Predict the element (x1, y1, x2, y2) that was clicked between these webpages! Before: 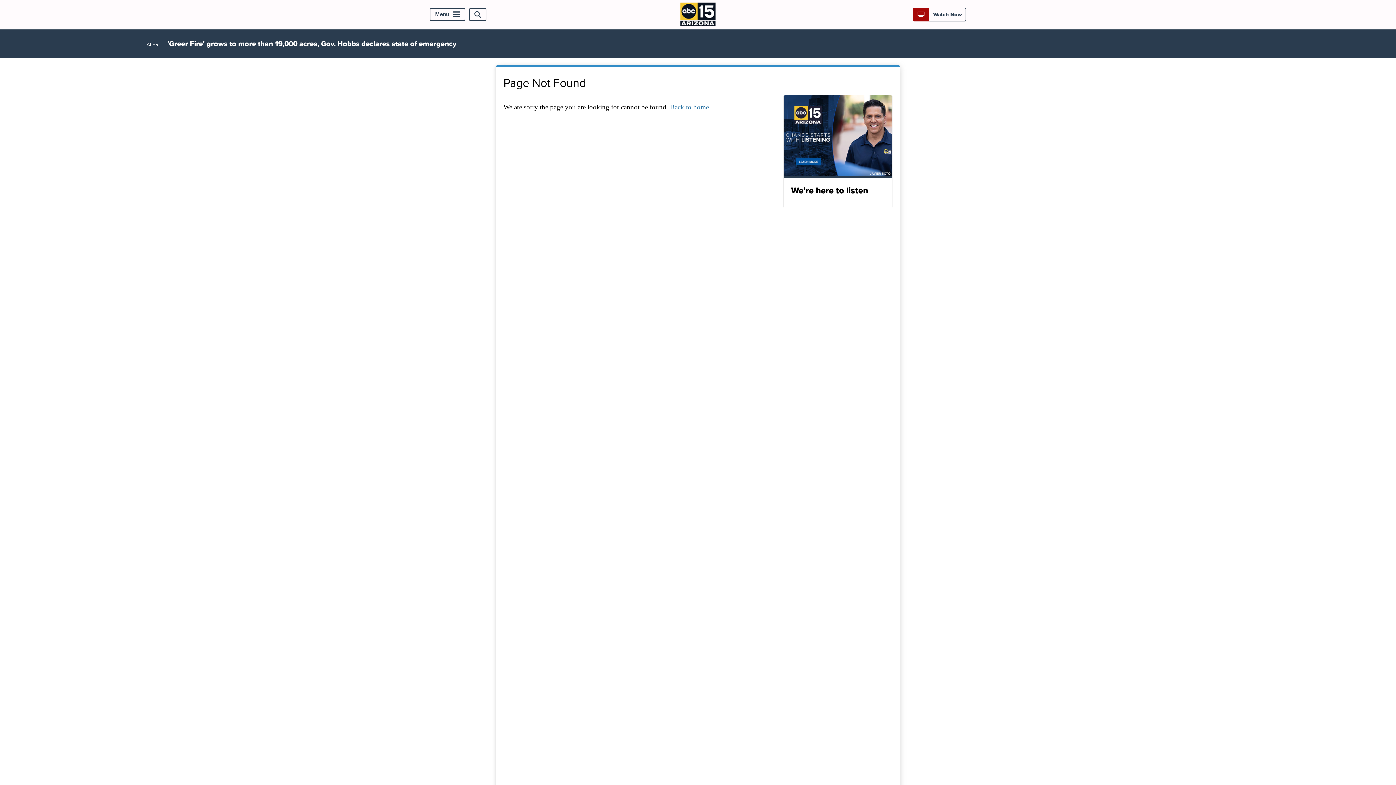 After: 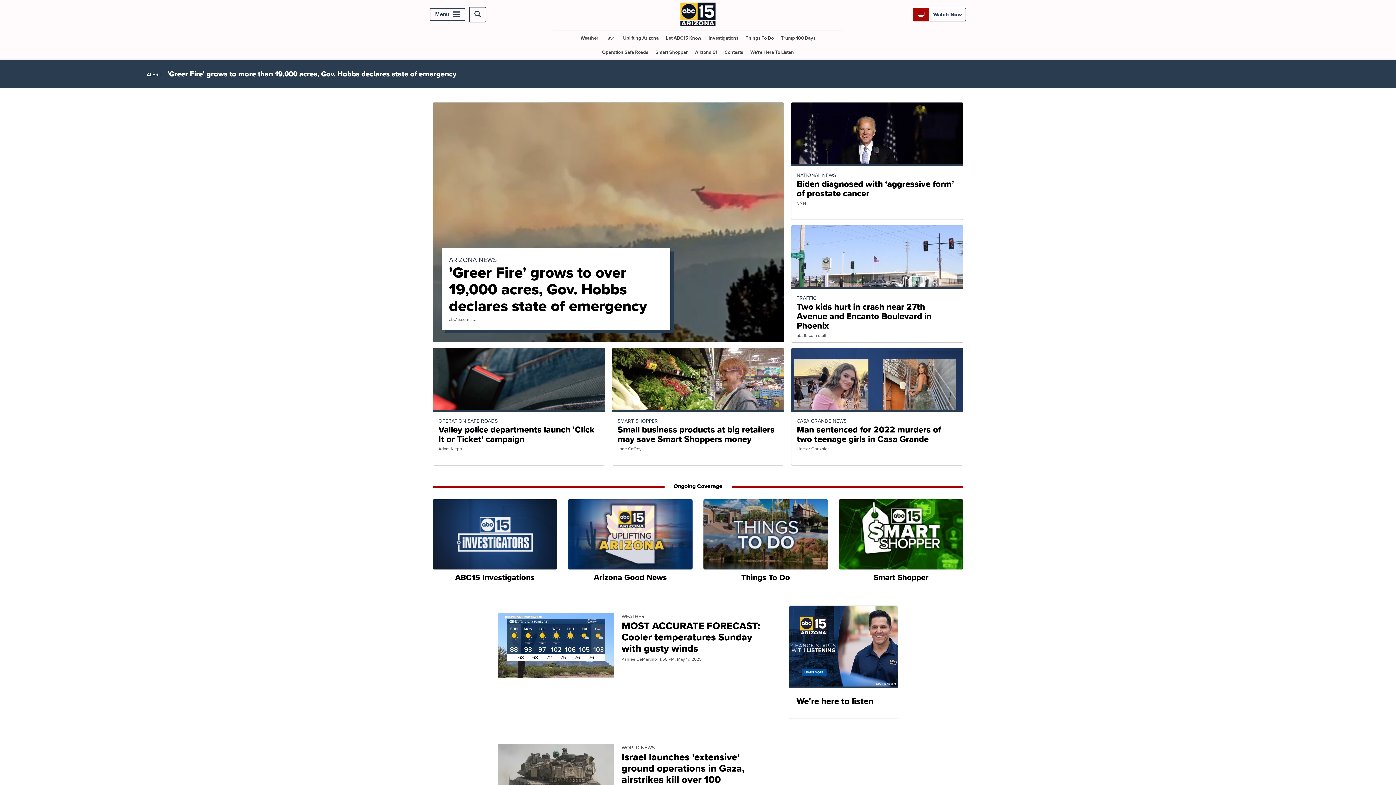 Action: bbox: (680, 20, 716, 28)